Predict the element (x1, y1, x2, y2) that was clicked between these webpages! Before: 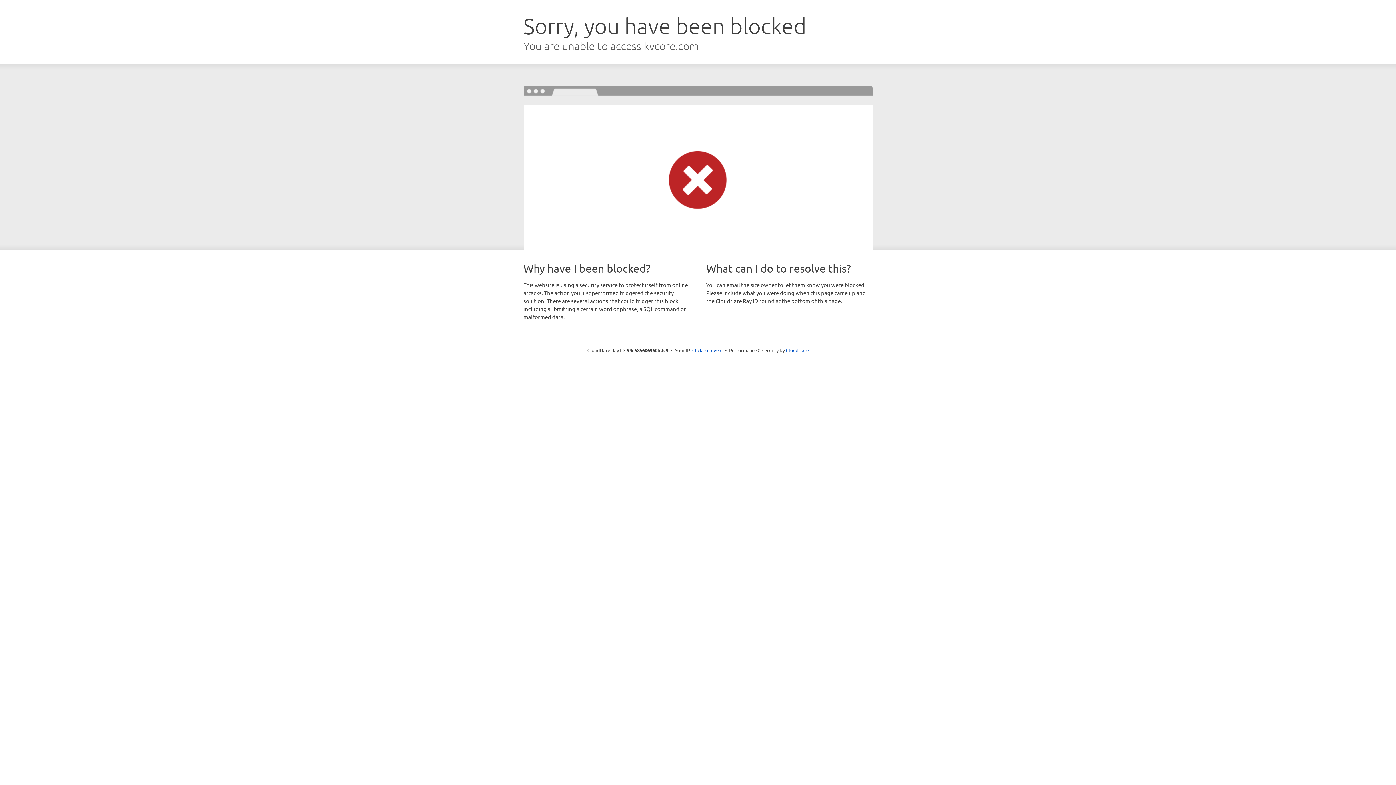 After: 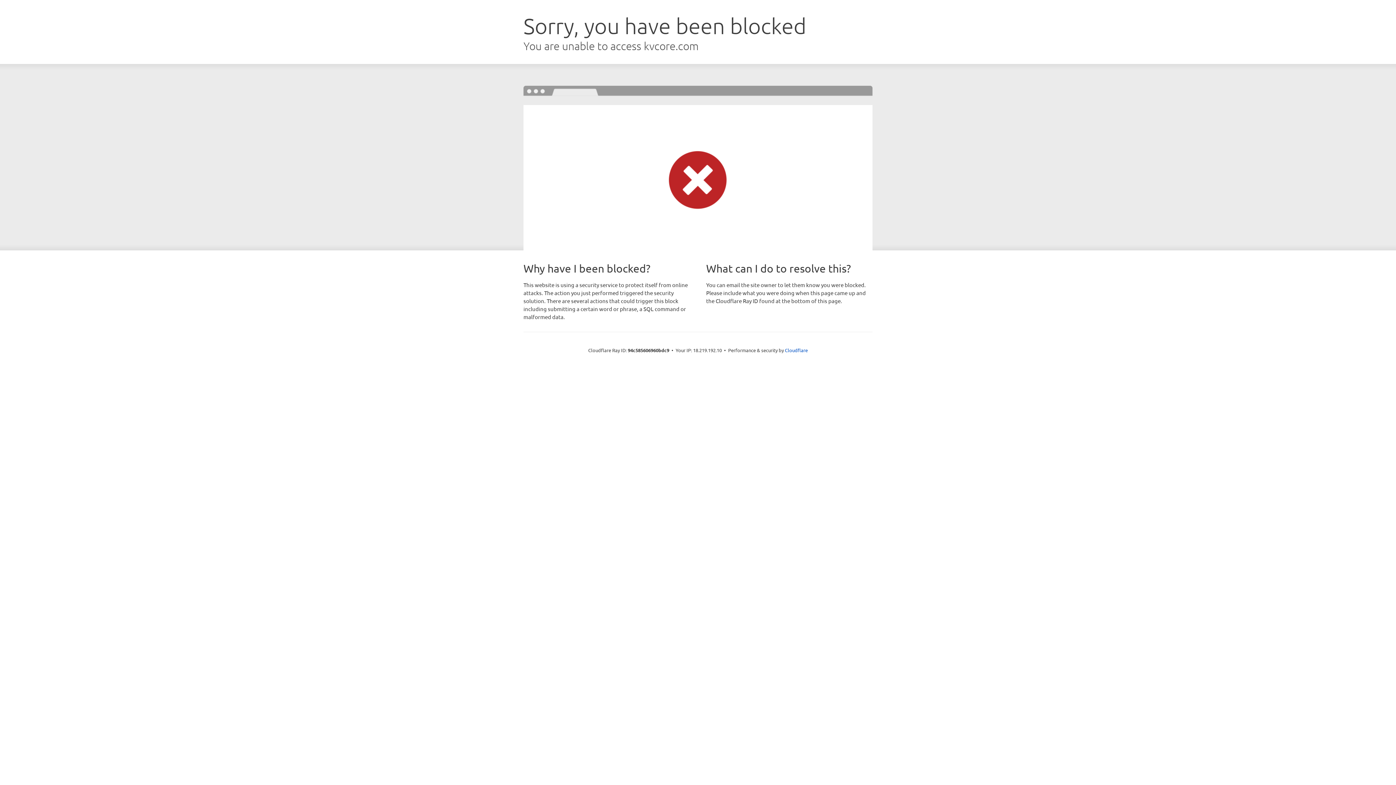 Action: label: Click to reveal bbox: (692, 346, 722, 353)